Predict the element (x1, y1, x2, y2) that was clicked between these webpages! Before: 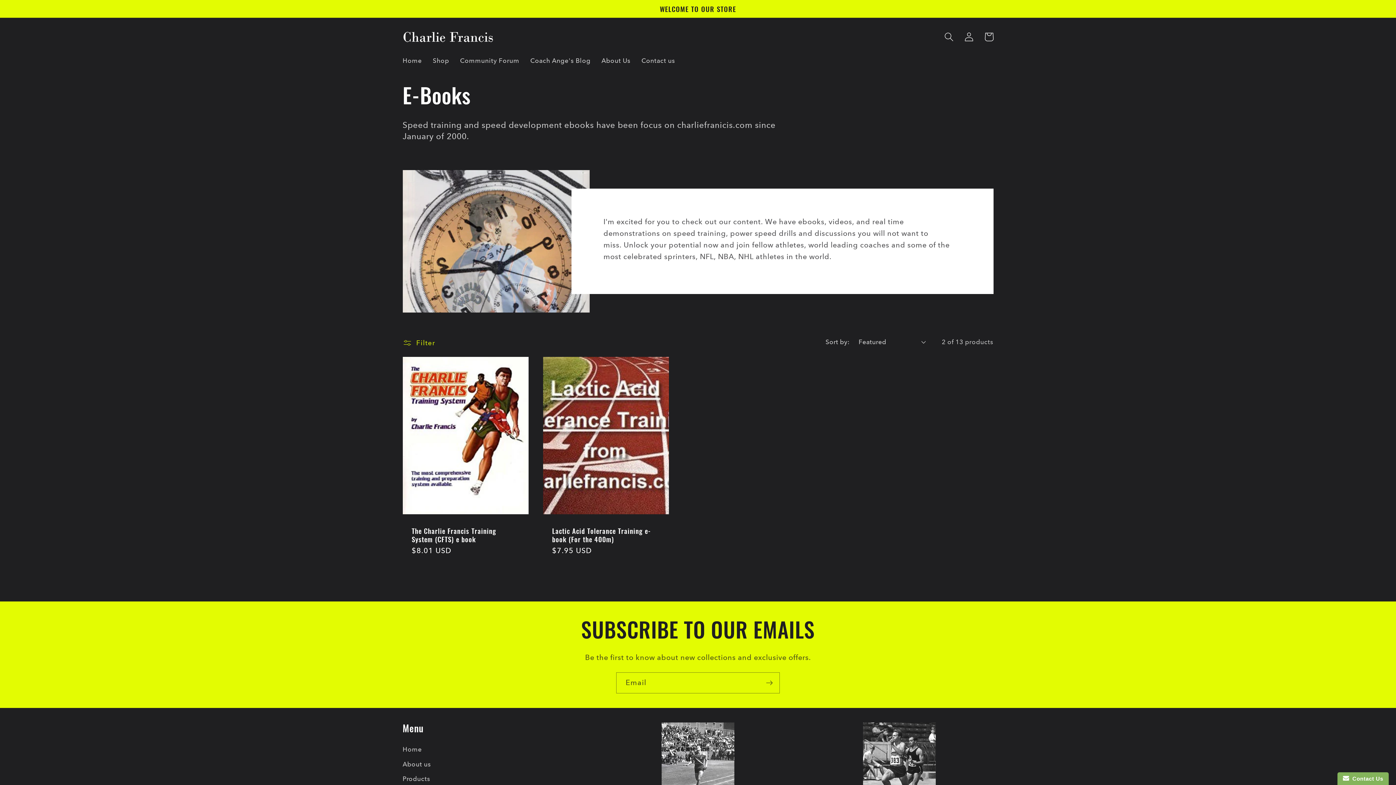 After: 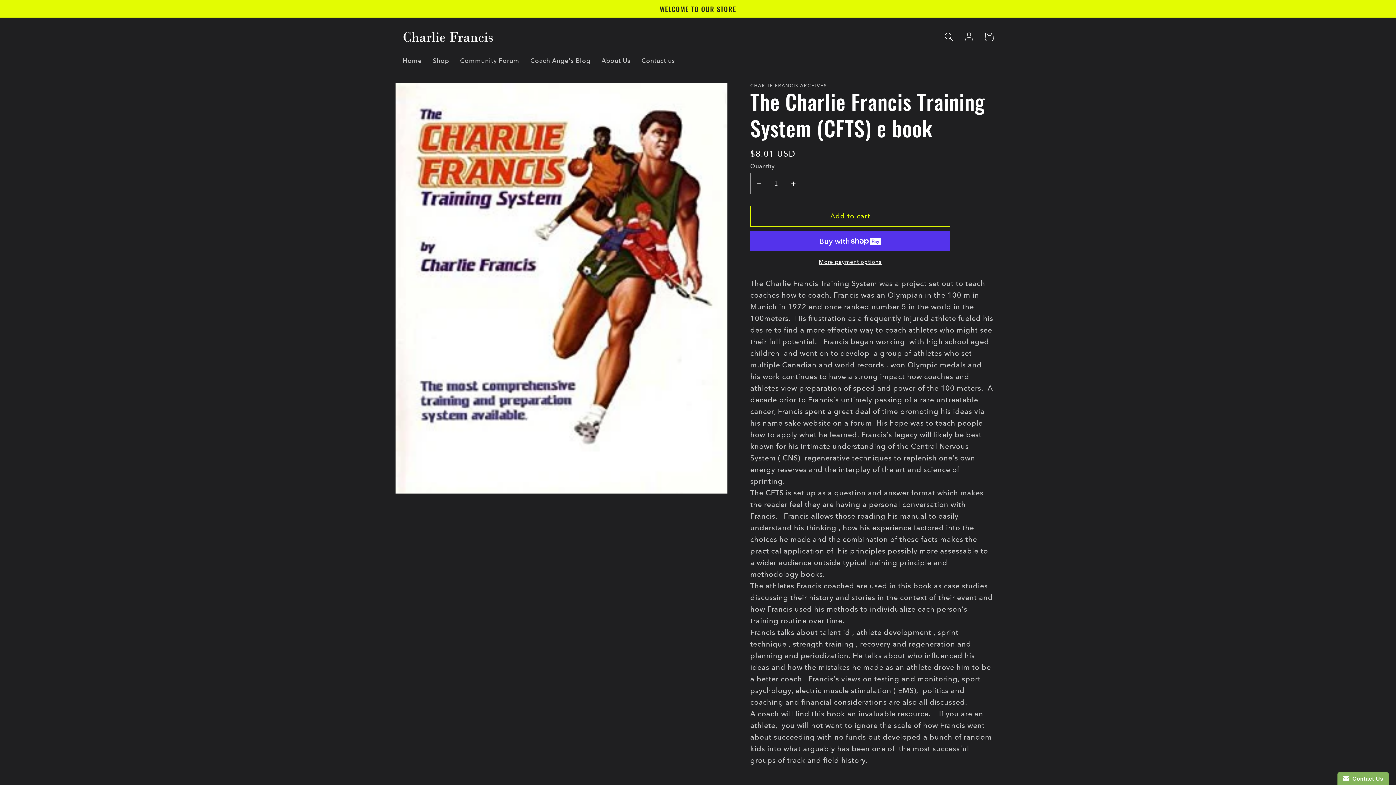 Action: bbox: (411, 526, 519, 543) label: The Charlie Francis Training System (CFTS) e book